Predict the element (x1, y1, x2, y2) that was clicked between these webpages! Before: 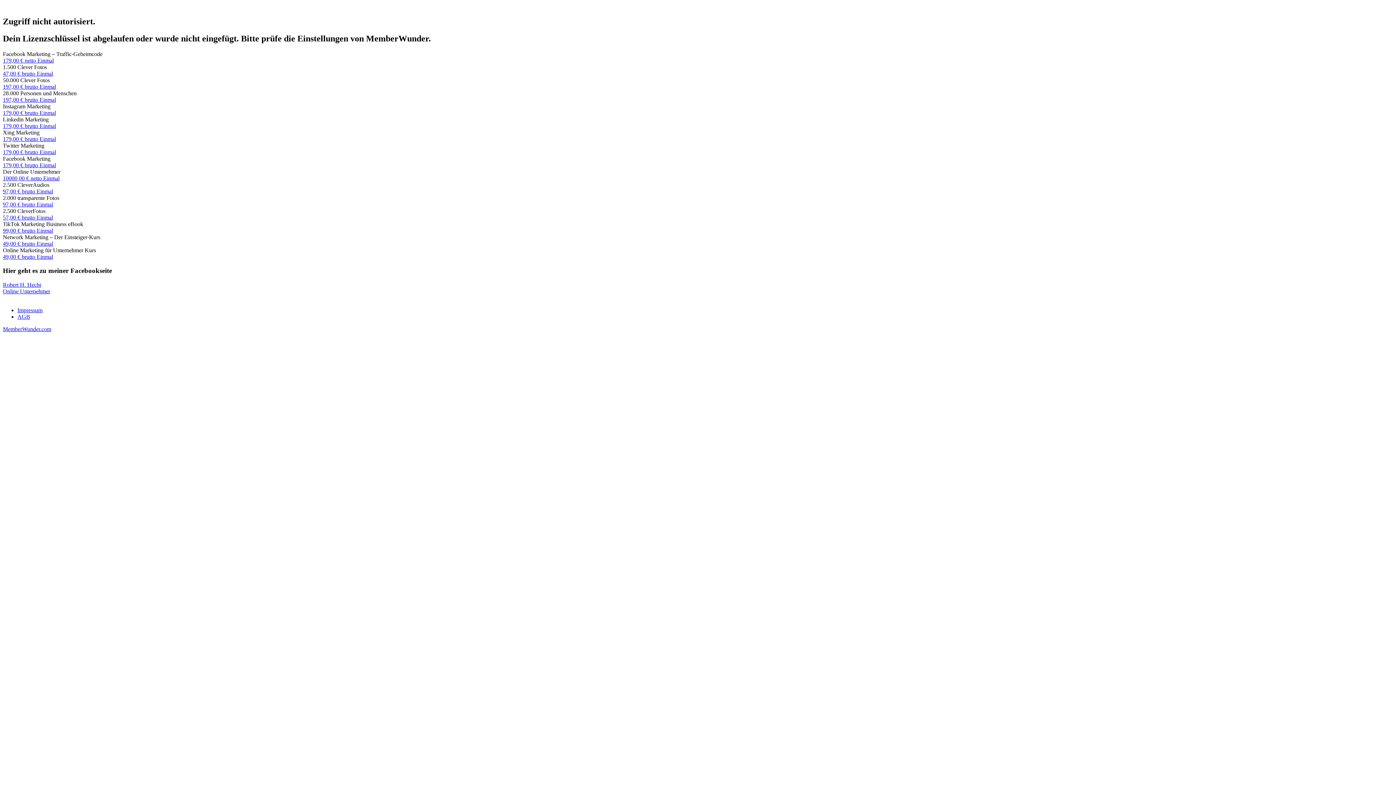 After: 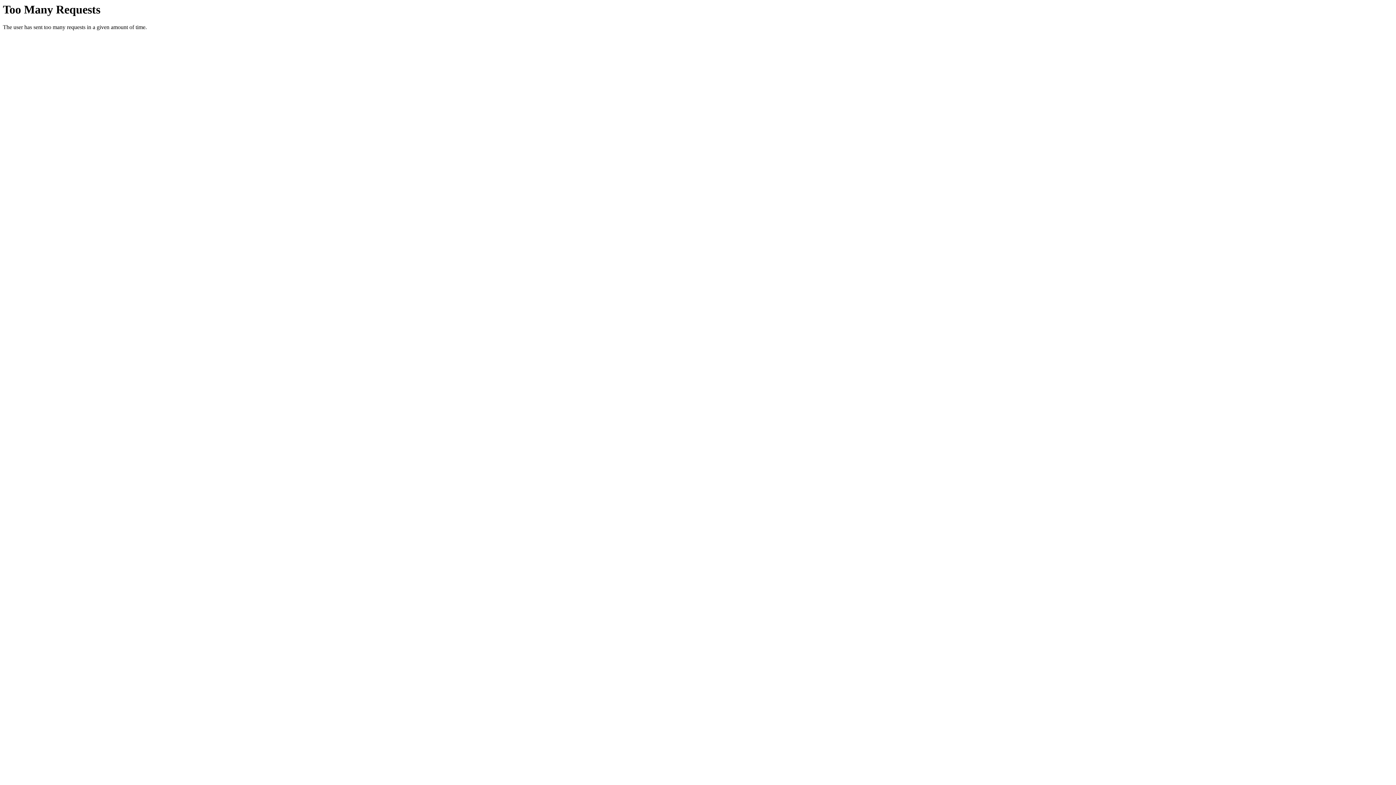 Action: label: Impressum bbox: (17, 307, 42, 313)